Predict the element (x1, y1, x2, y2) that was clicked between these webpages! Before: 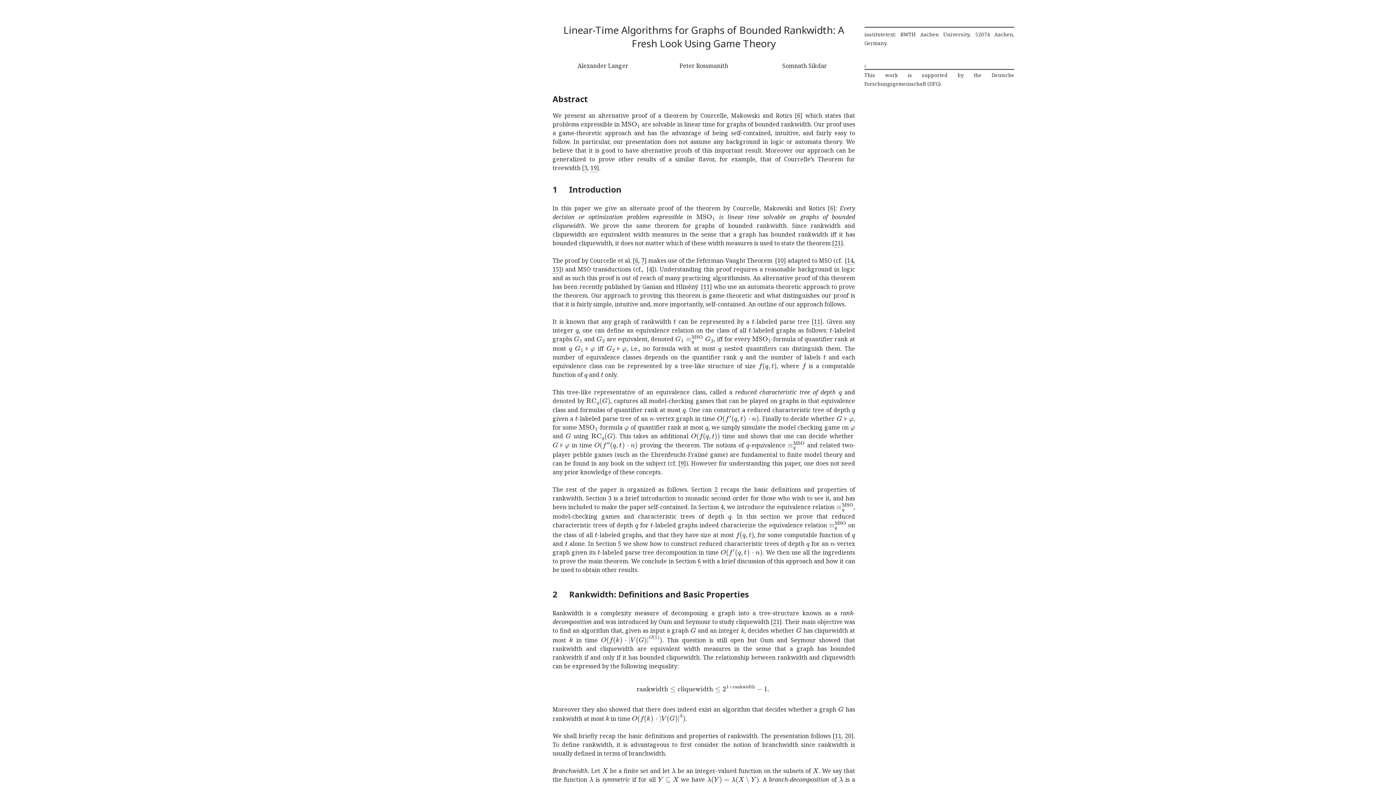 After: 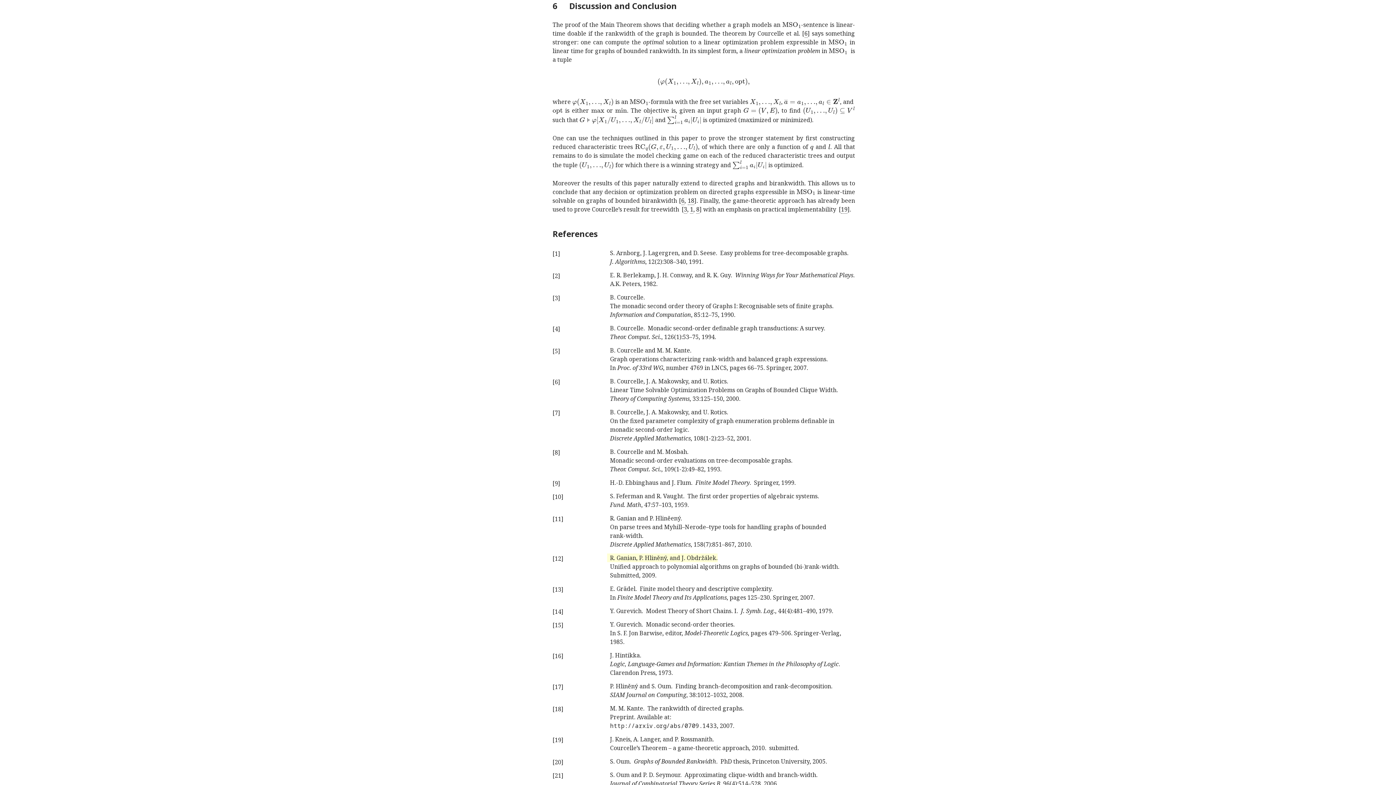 Action: label: 6 bbox: (697, 557, 700, 565)